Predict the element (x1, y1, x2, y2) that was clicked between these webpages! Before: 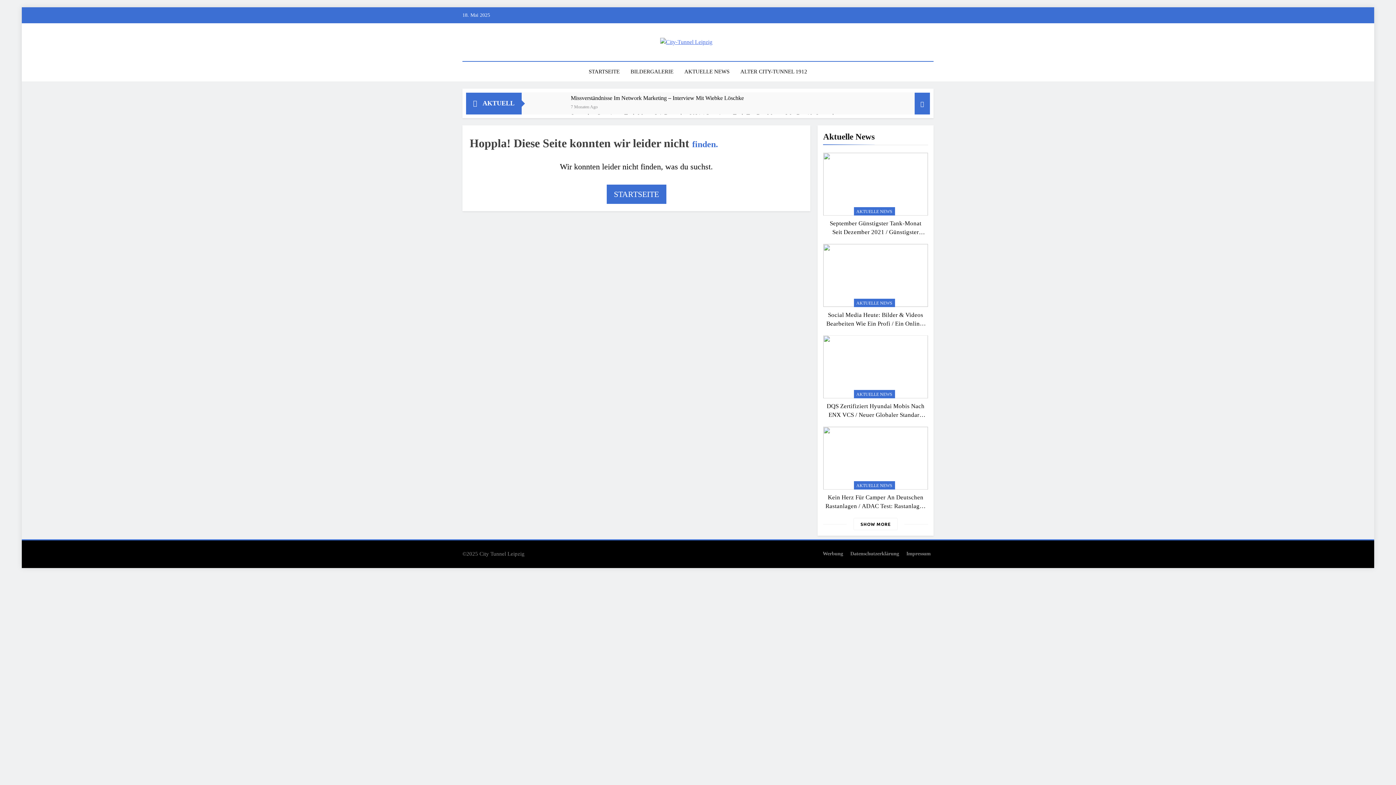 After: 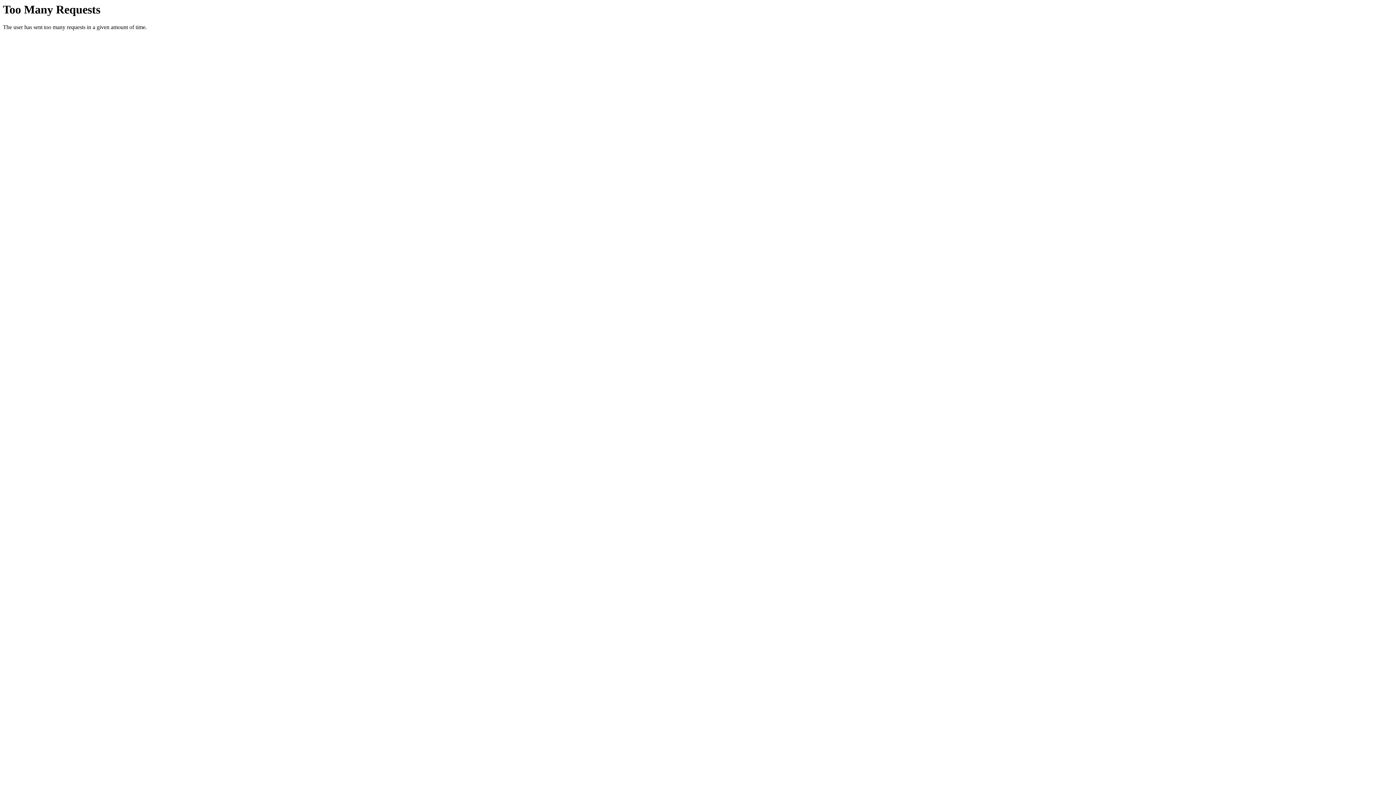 Action: label: Datenschutzerklärung bbox: (850, 550, 899, 556)